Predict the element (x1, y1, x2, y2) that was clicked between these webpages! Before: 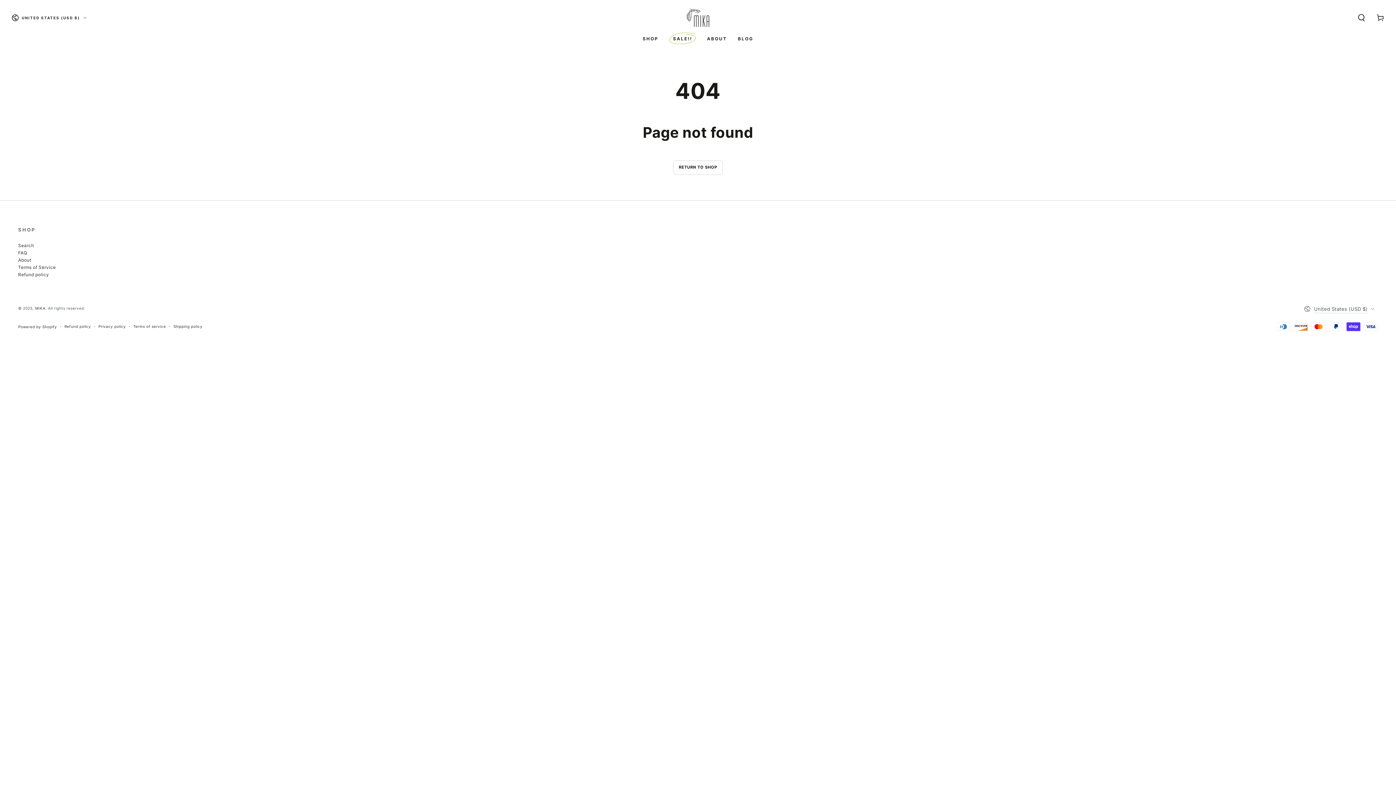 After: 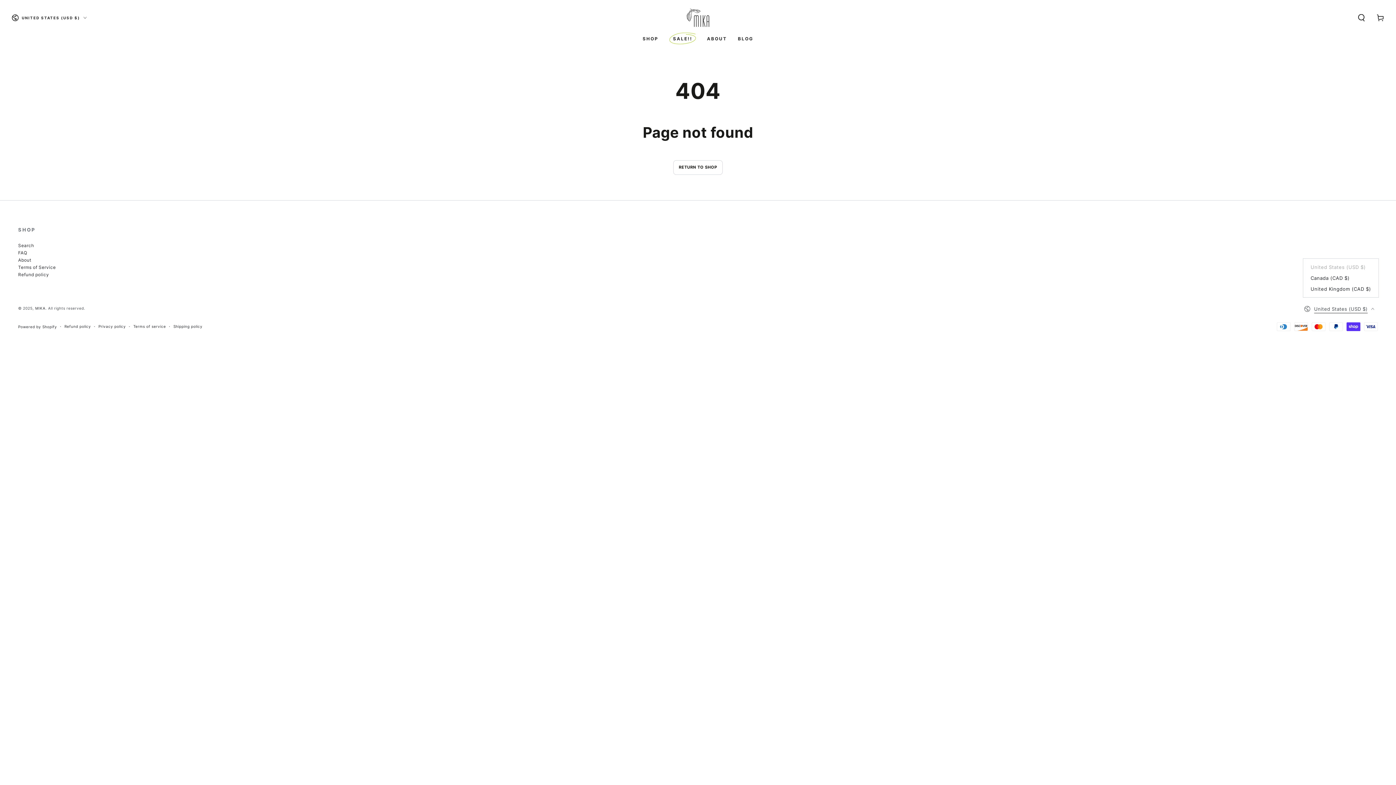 Action: bbox: (1304, 301, 1378, 316) label: United States (USD $)